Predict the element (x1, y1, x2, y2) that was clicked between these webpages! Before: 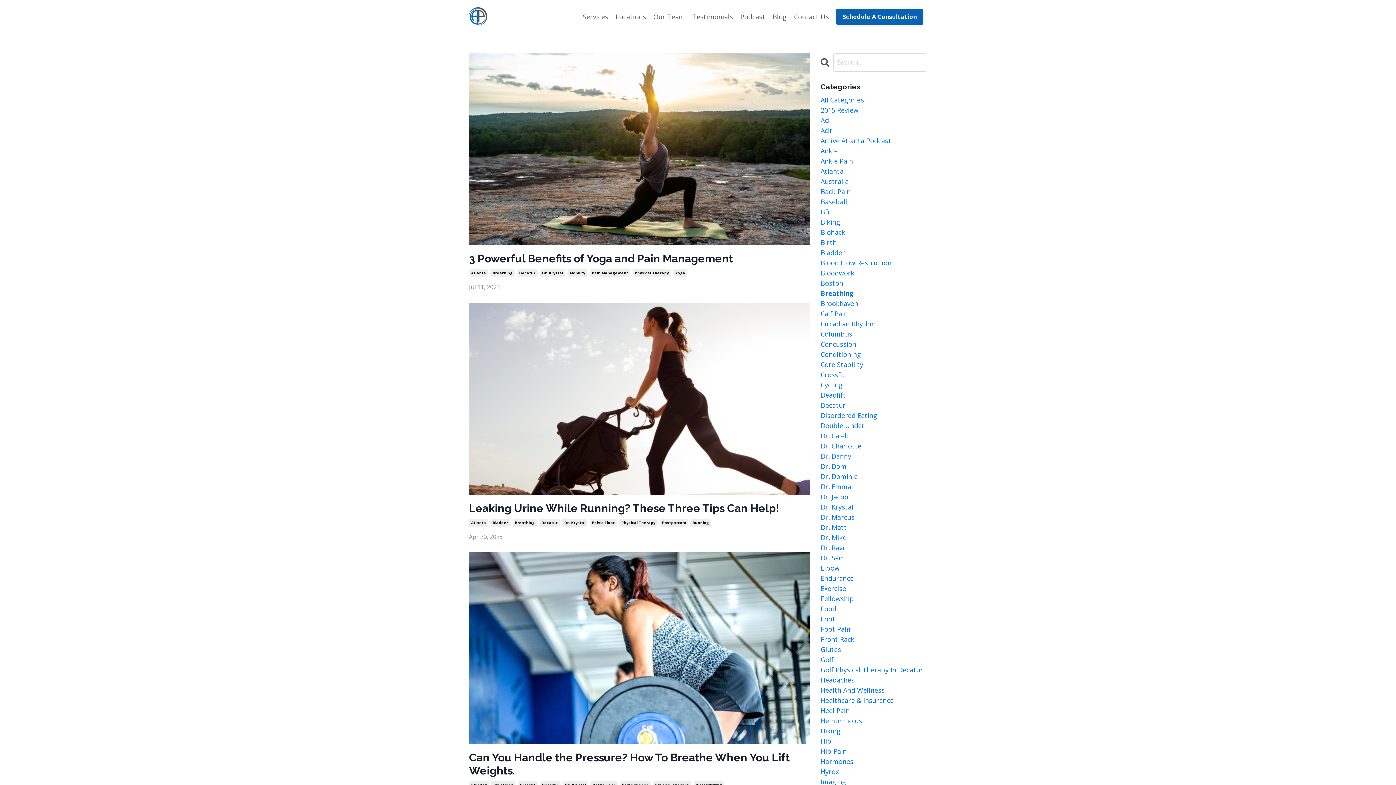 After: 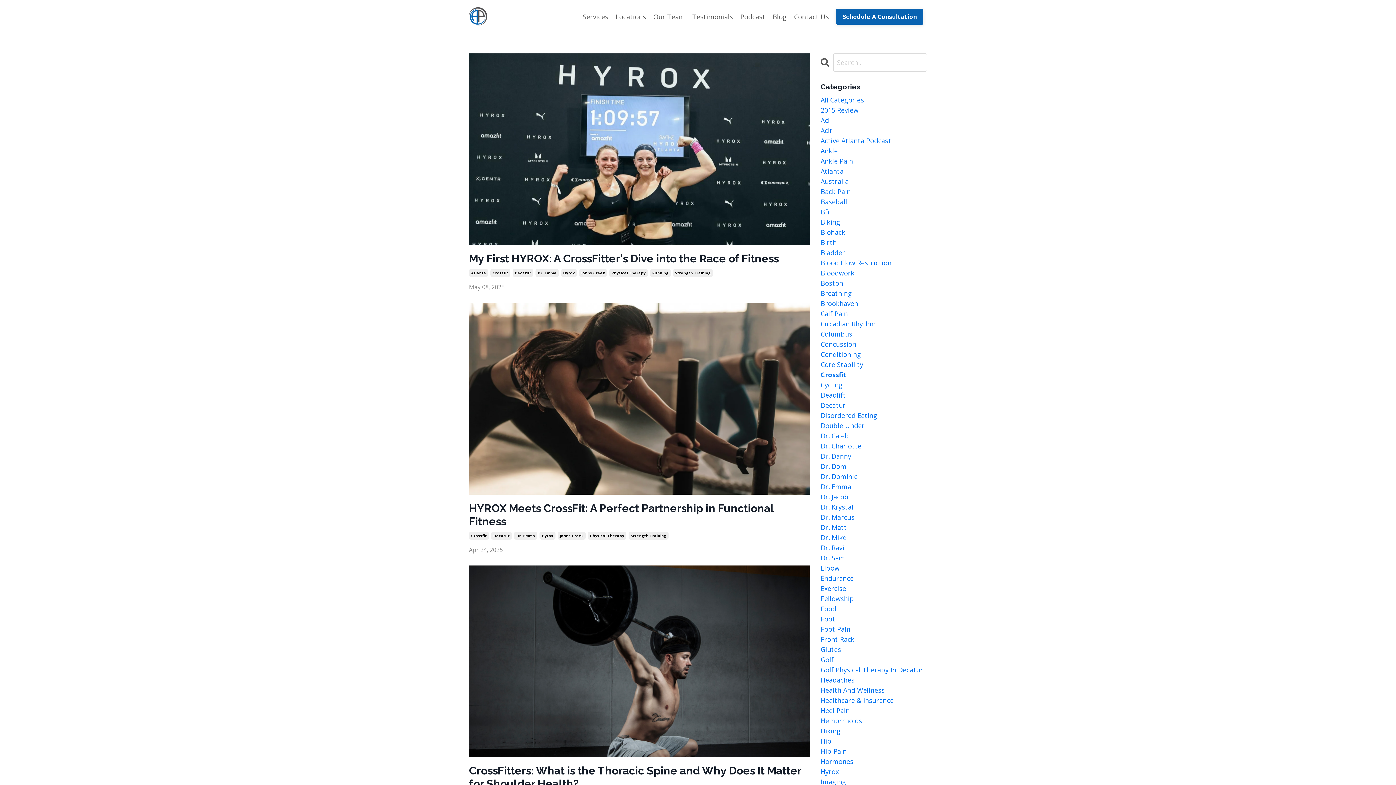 Action: label: Crossfit bbox: (820, 369, 927, 380)